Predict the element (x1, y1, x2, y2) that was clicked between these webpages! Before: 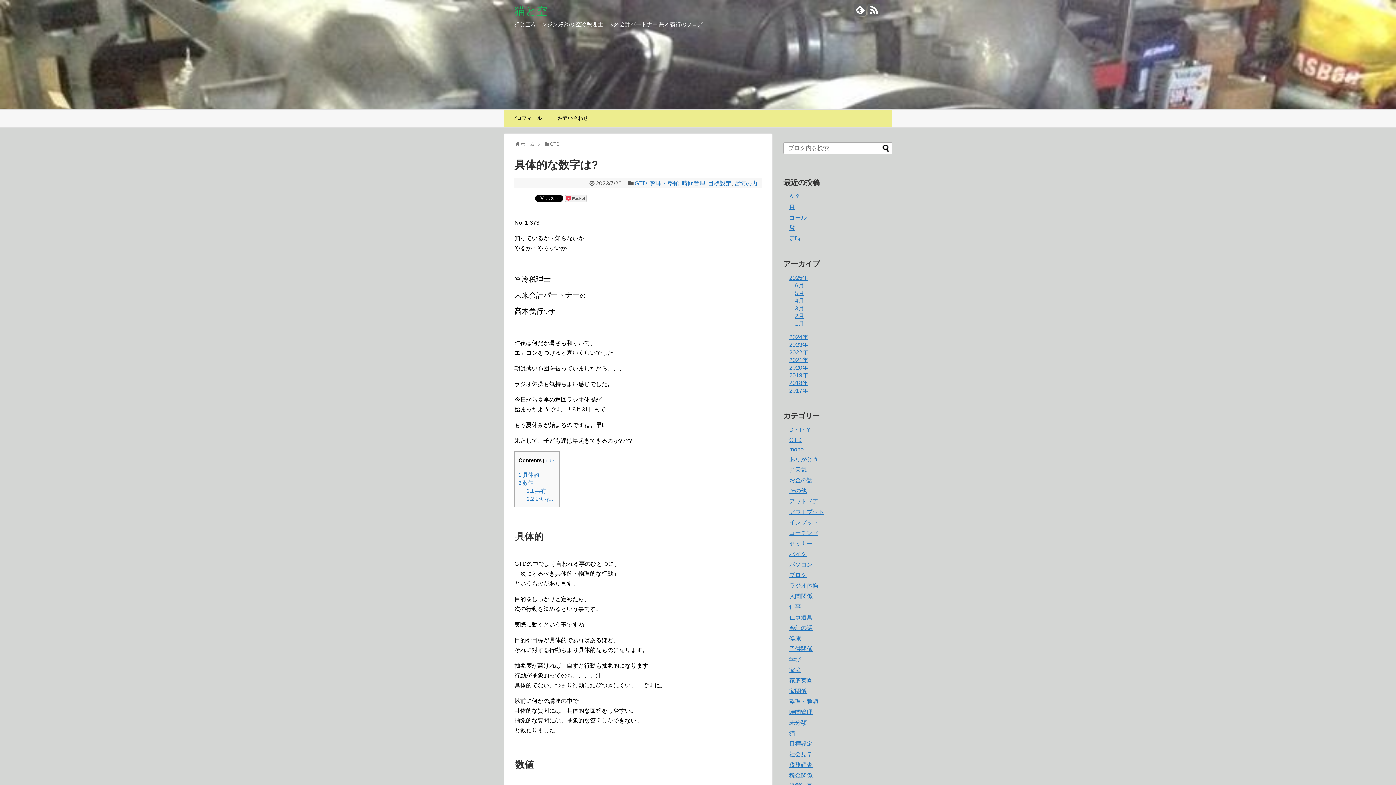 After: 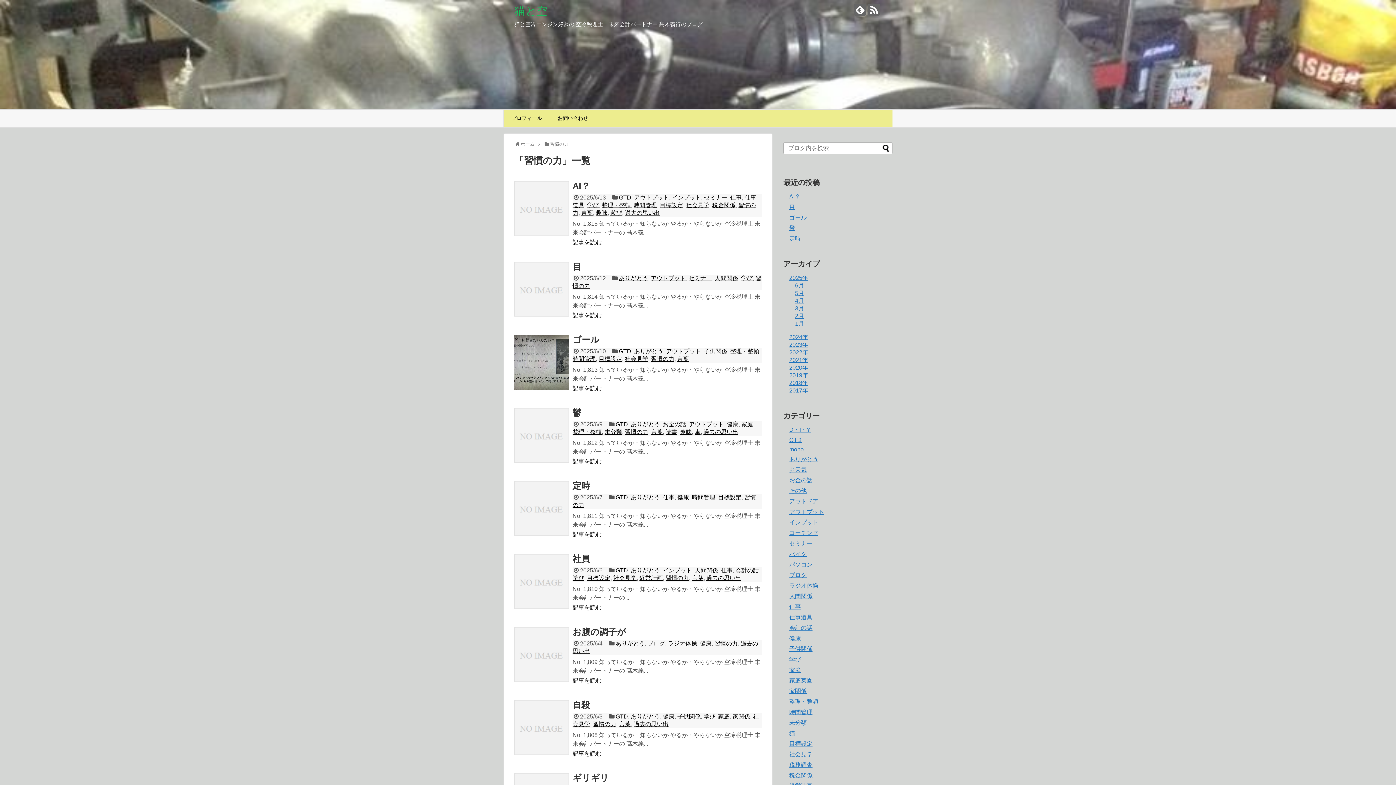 Action: label: 習慣の力 bbox: (734, 180, 757, 186)